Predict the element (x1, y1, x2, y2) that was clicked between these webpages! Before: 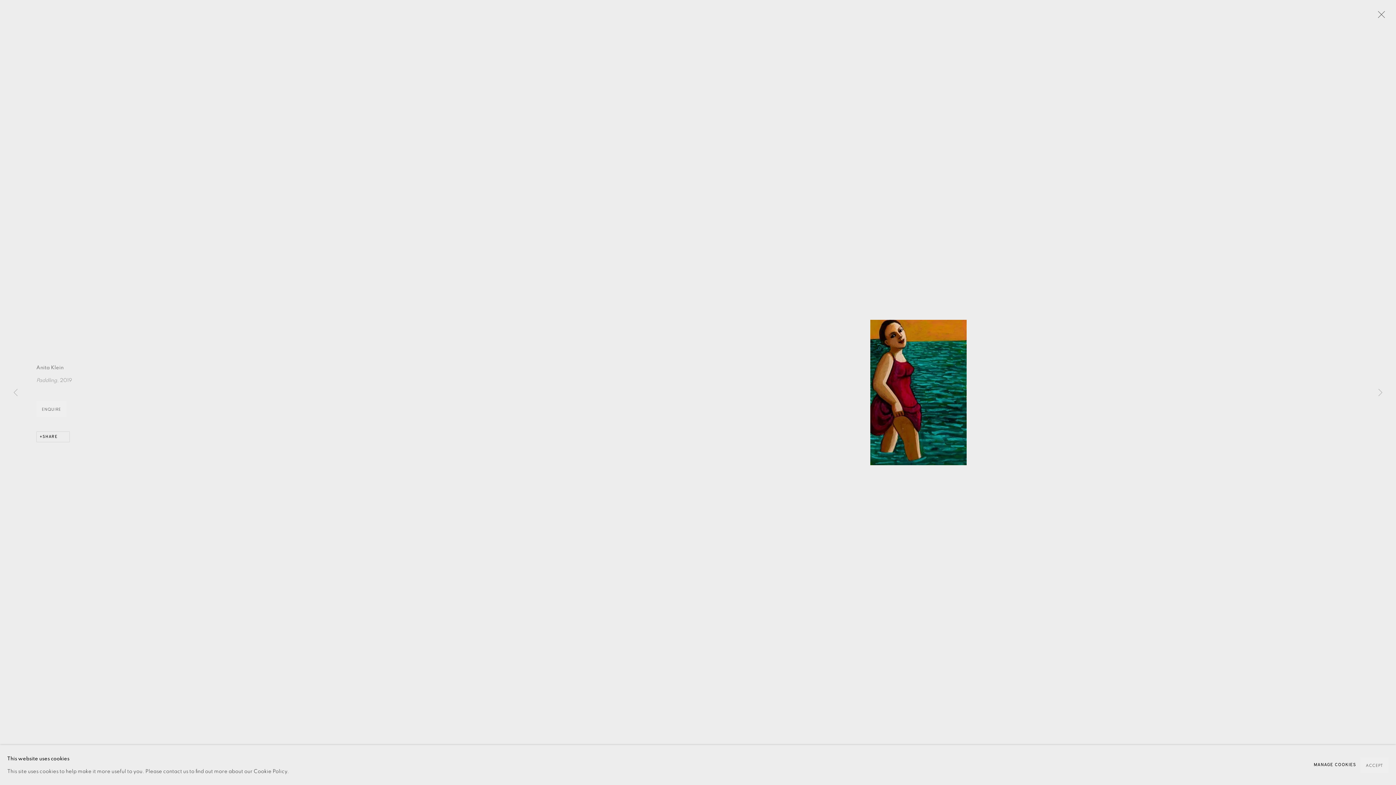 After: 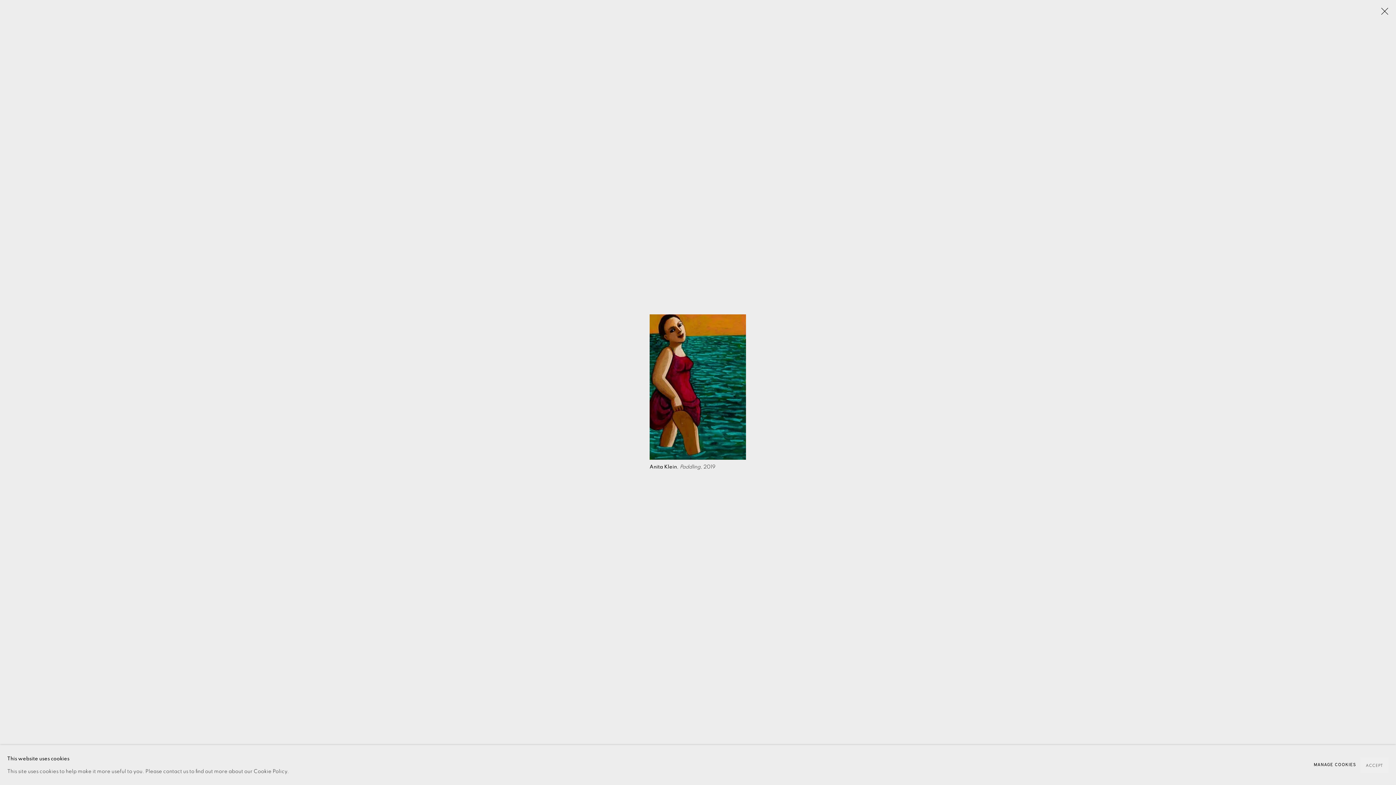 Action: bbox: (477, 36, 1360, 749) label: Open a larger version of the following image in a popup: